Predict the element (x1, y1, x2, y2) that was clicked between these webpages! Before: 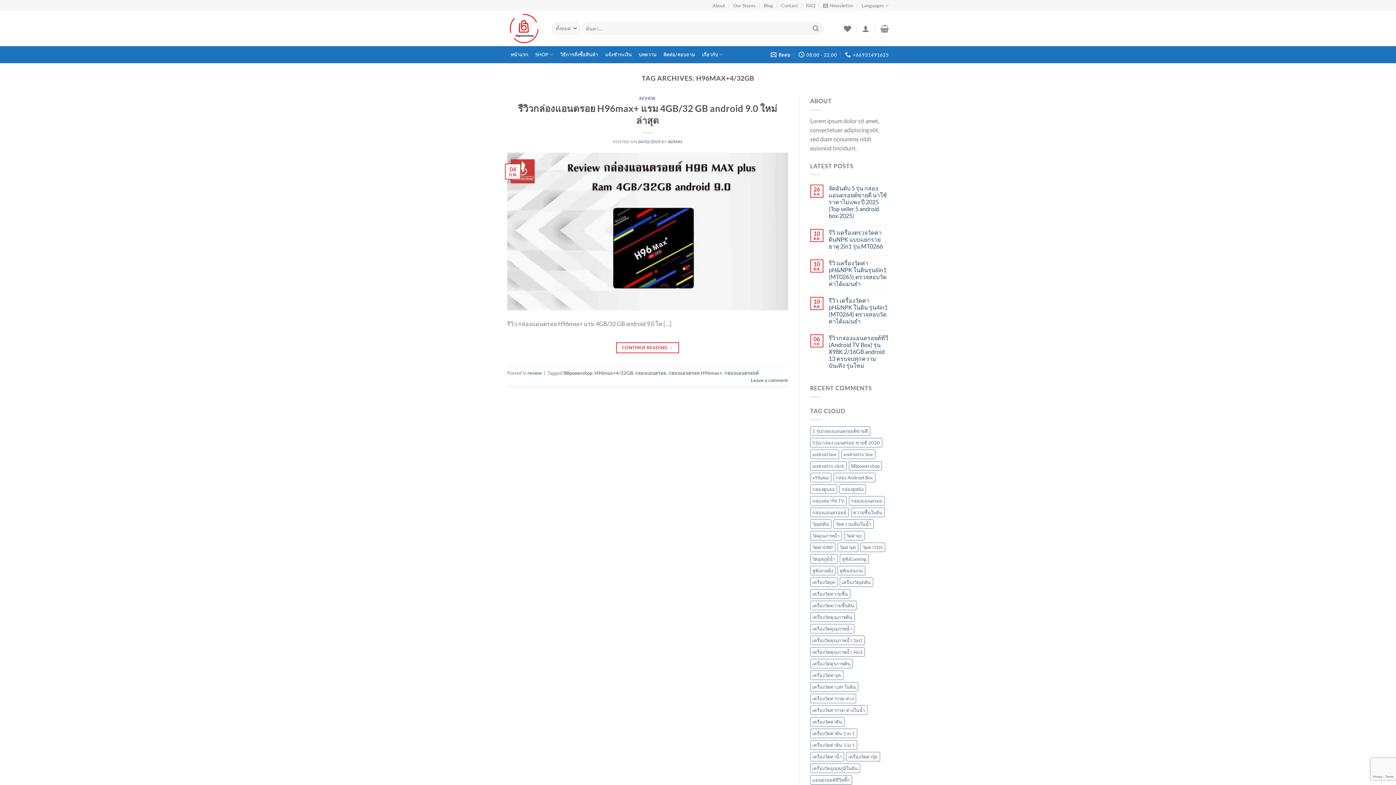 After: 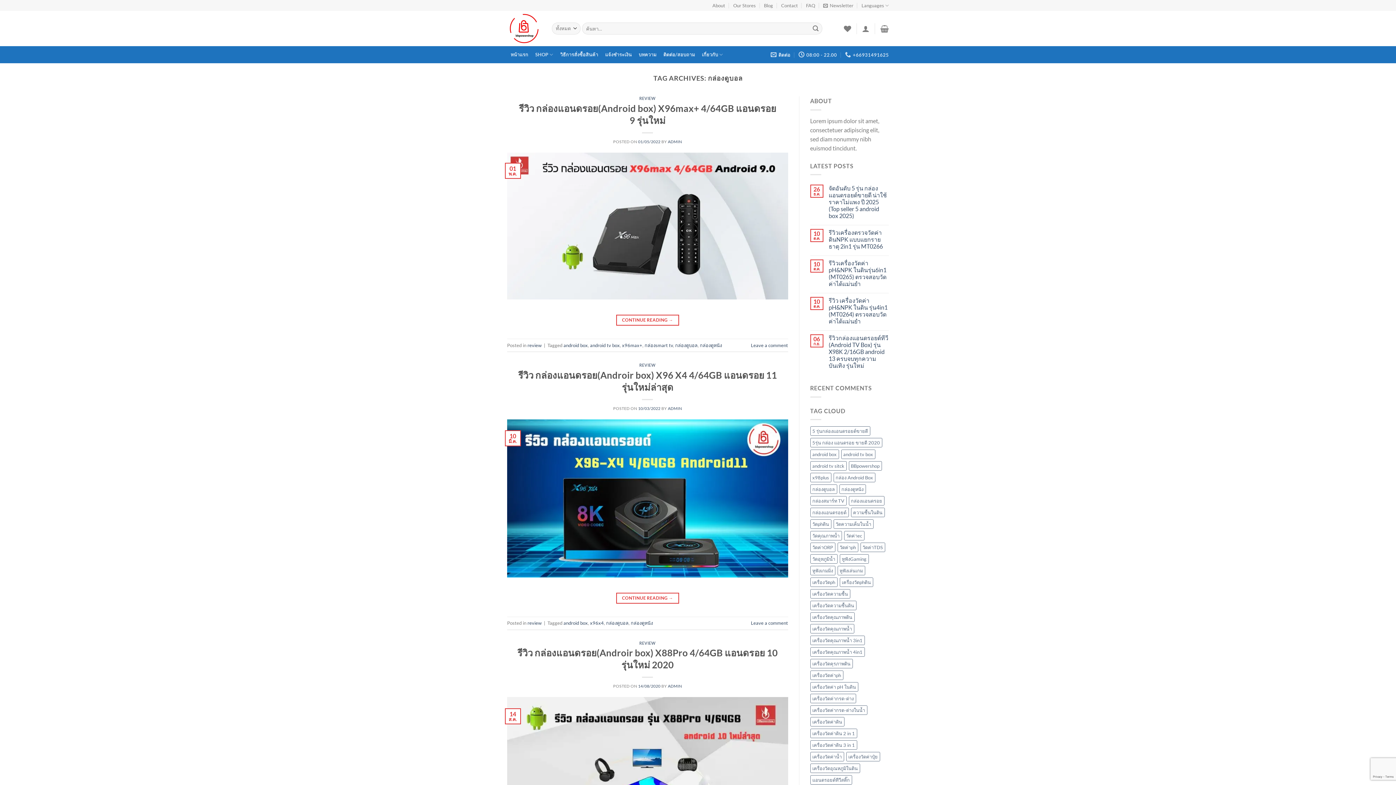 Action: bbox: (810, 484, 837, 494) label: กล่องดูบอล (4 รายการ)